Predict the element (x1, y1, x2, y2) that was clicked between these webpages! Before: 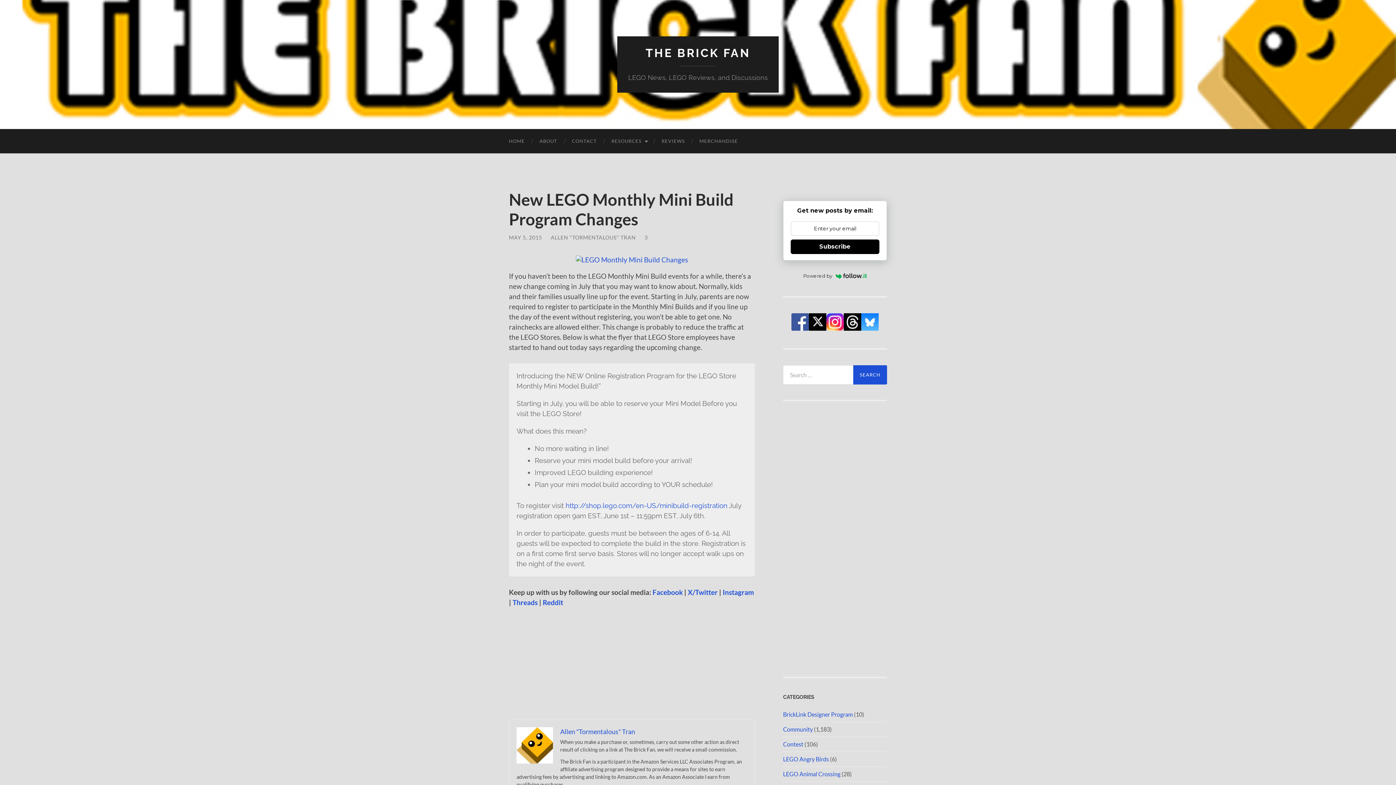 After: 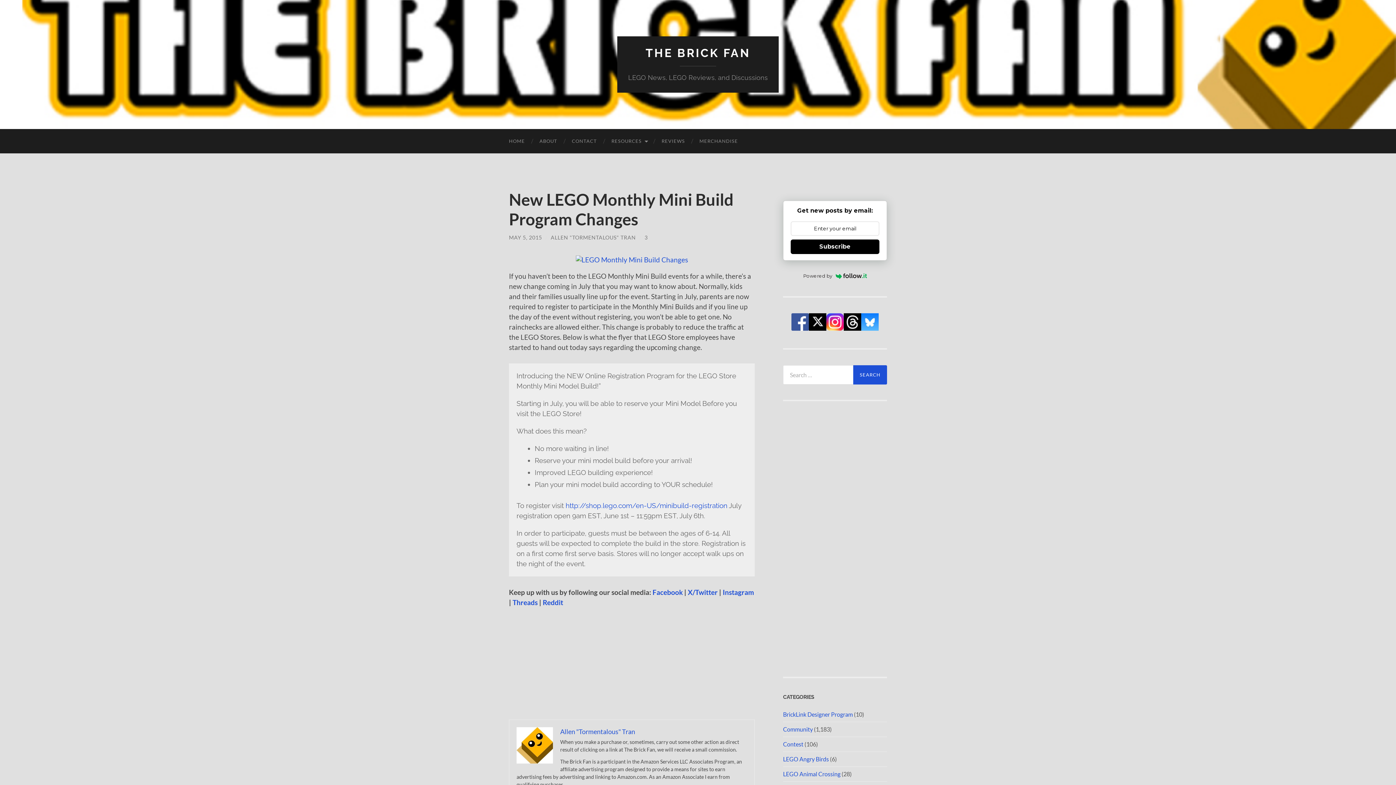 Action: bbox: (809, 325, 826, 331)